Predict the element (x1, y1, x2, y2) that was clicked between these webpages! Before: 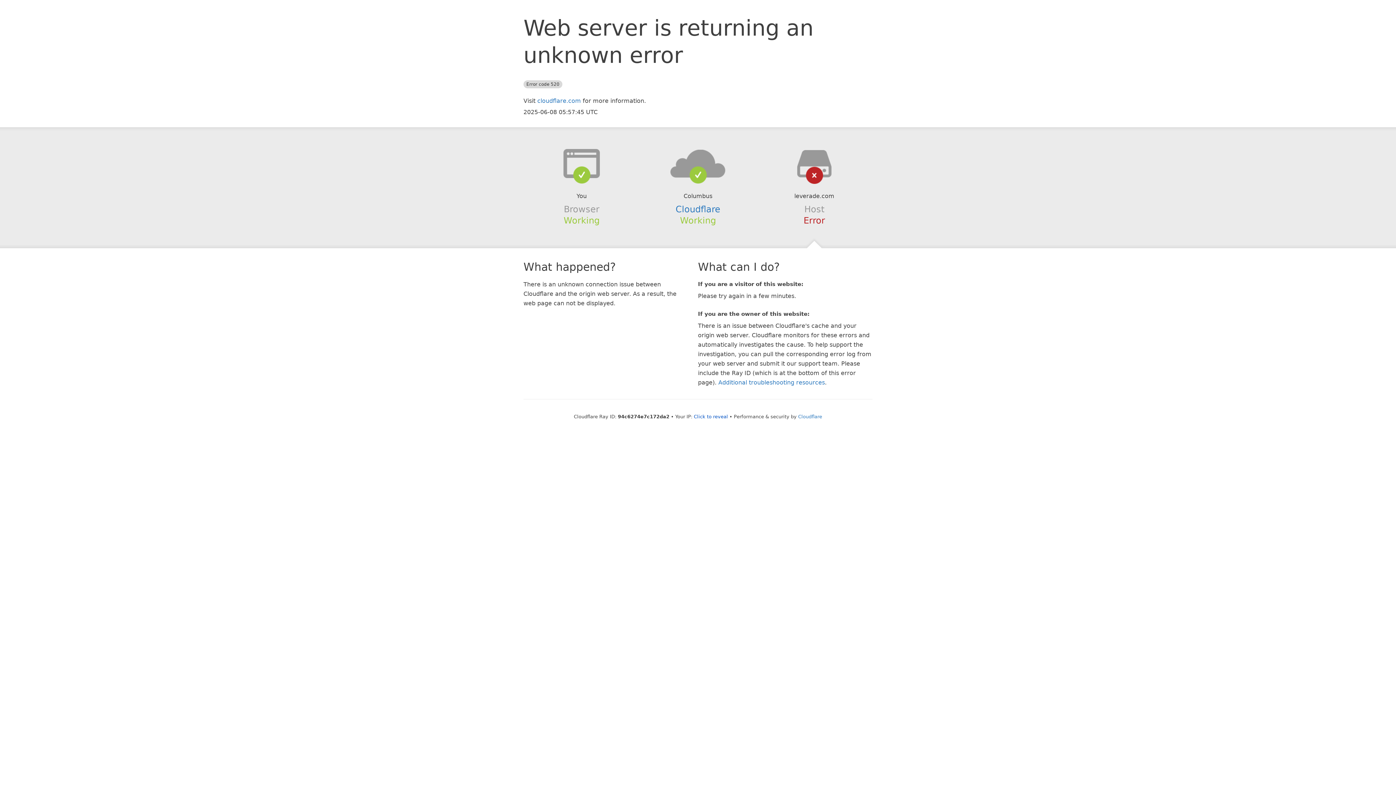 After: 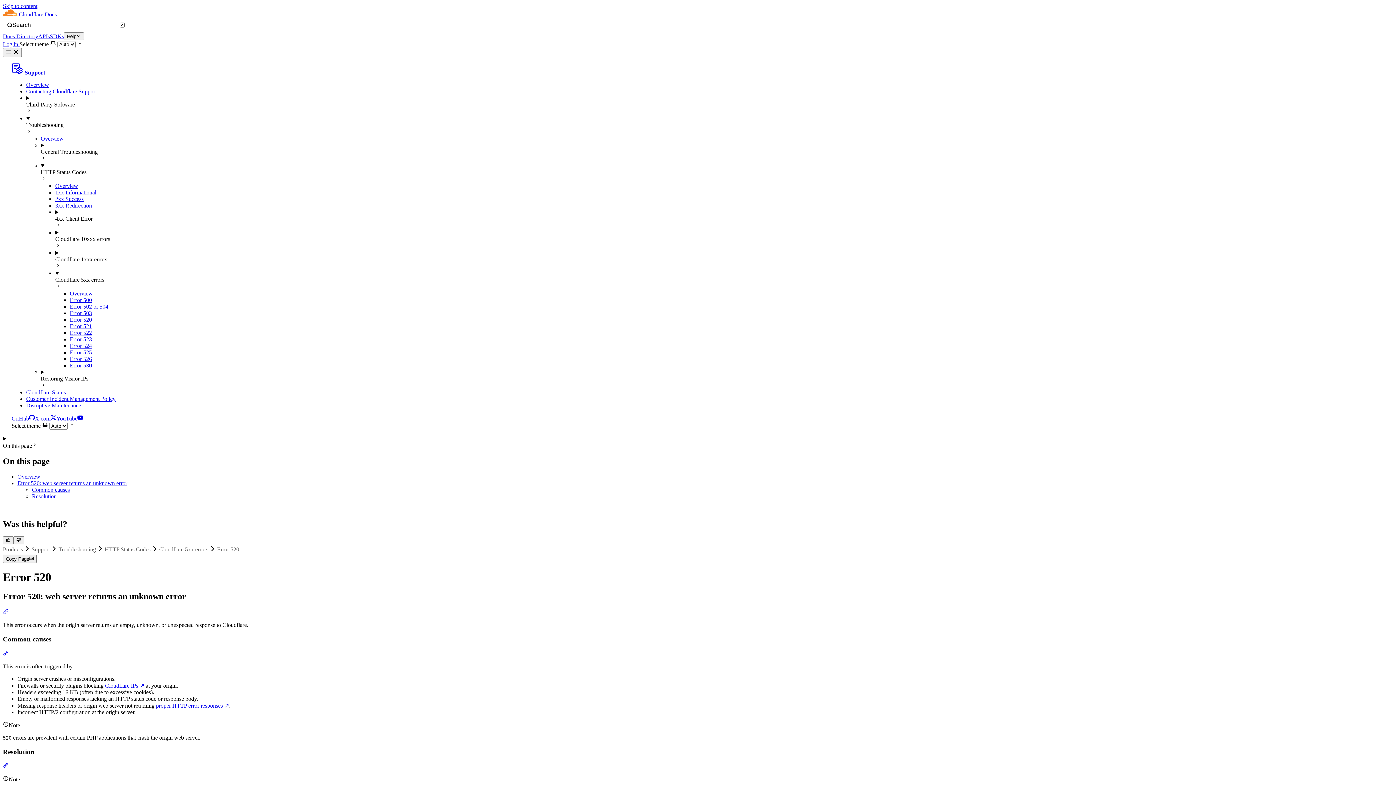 Action: bbox: (718, 379, 825, 386) label: Additional troubleshooting resources